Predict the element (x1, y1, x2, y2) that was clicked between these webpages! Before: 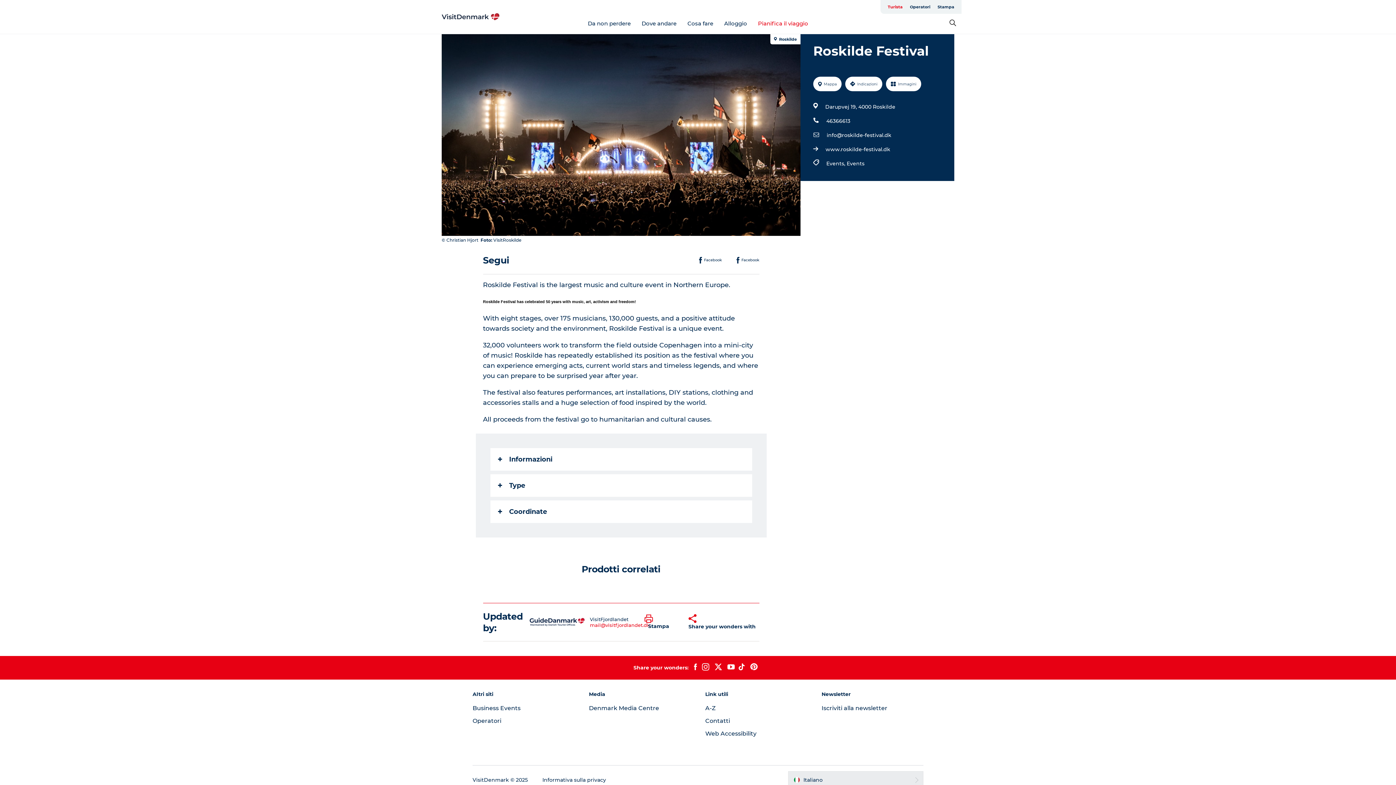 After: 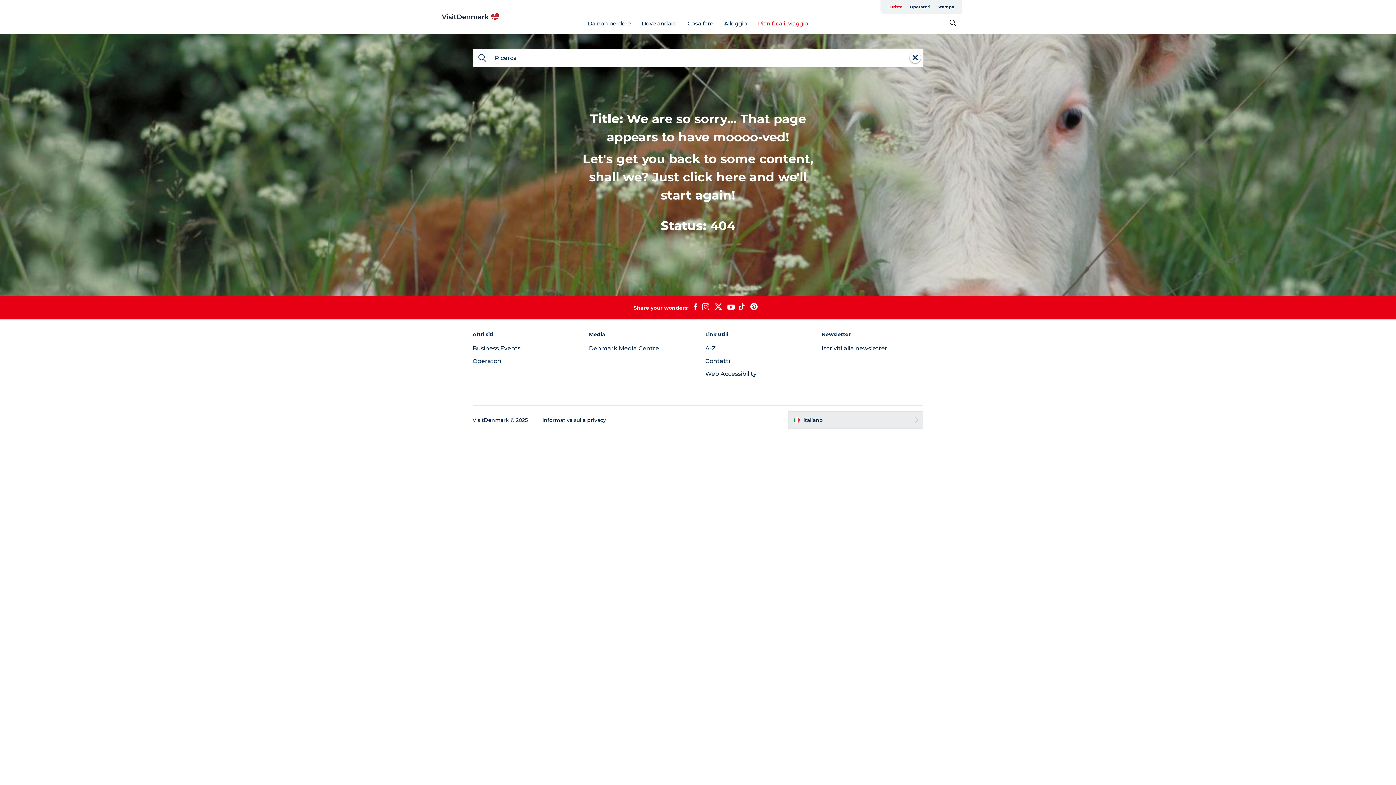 Action: bbox: (846, 158, 864, 168) label: Events